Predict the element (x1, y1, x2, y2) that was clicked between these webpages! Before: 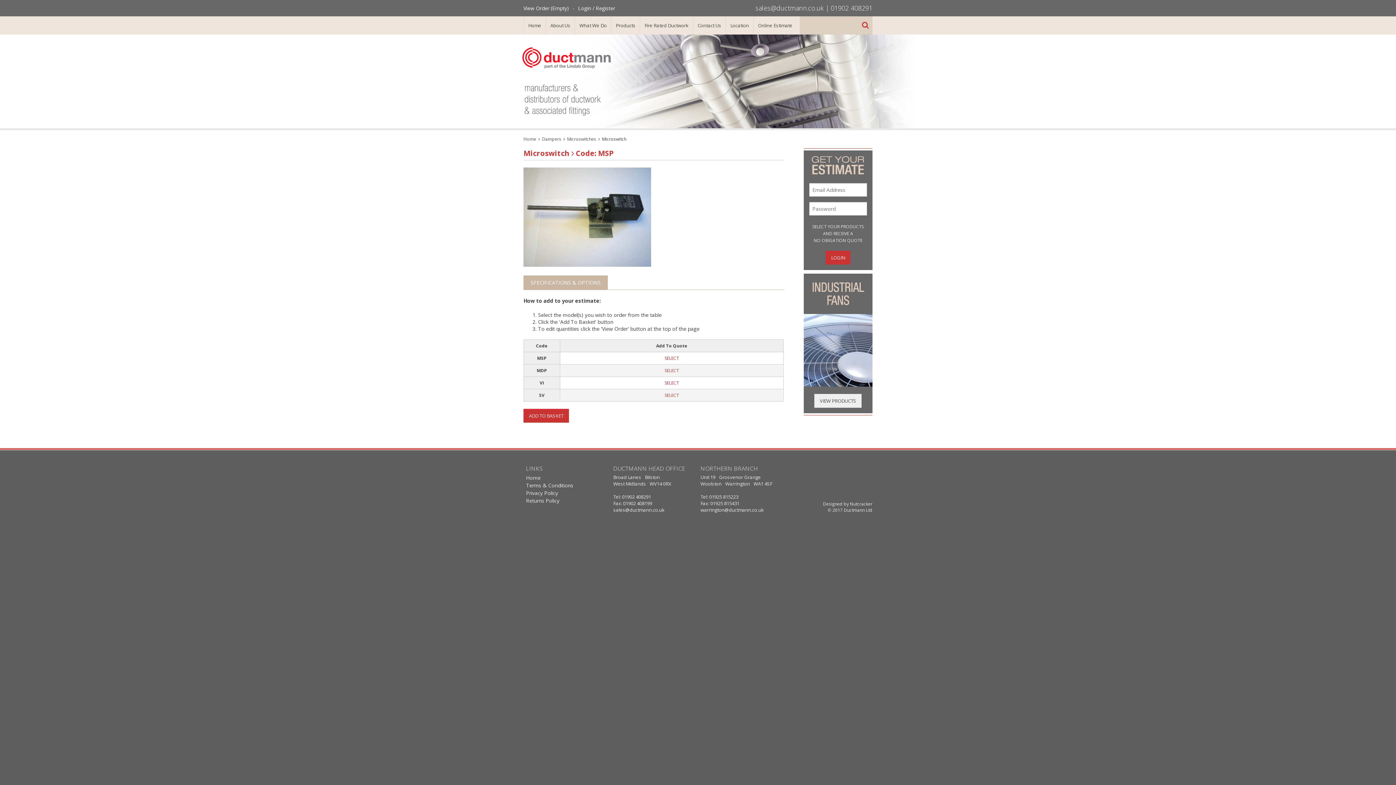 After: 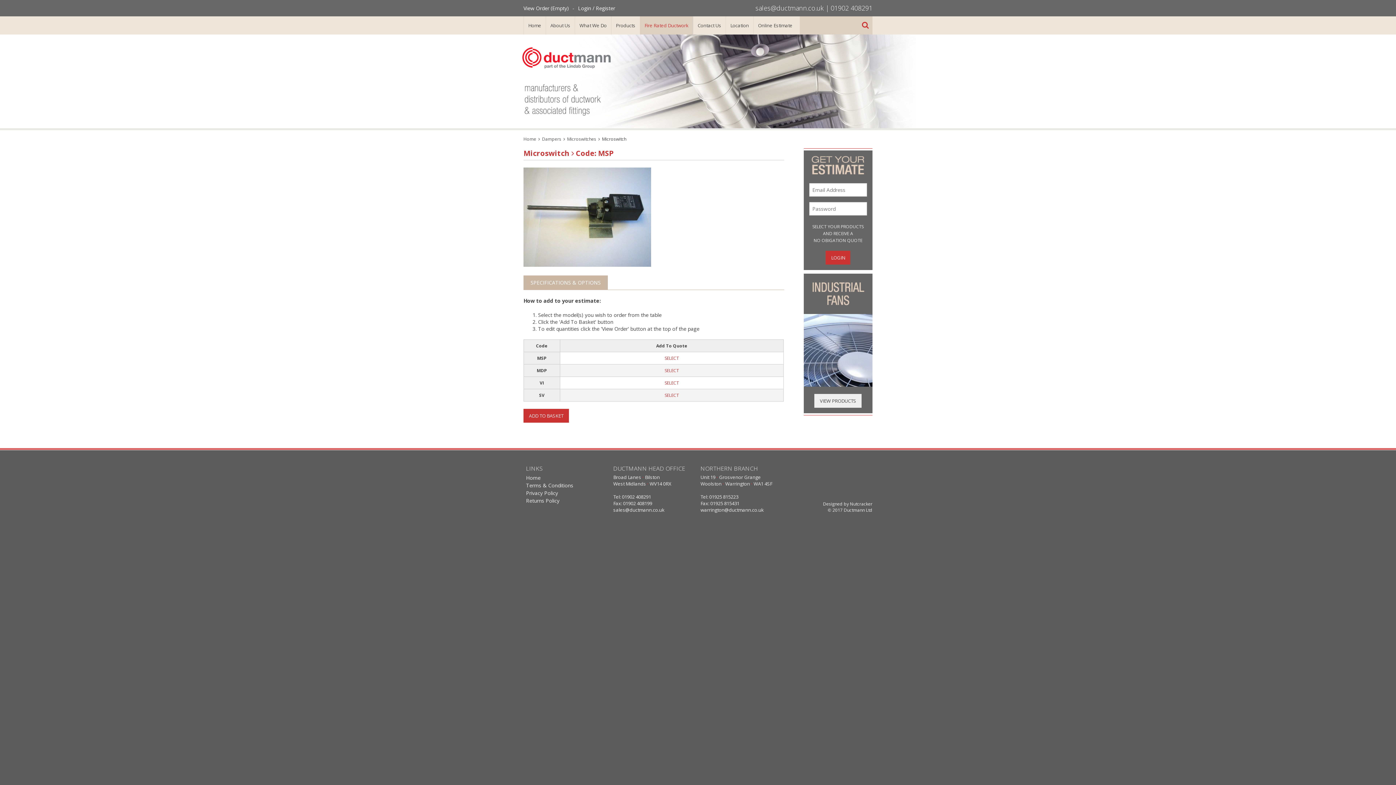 Action: bbox: (640, 16, 693, 34) label: Fire Rated Ductwork